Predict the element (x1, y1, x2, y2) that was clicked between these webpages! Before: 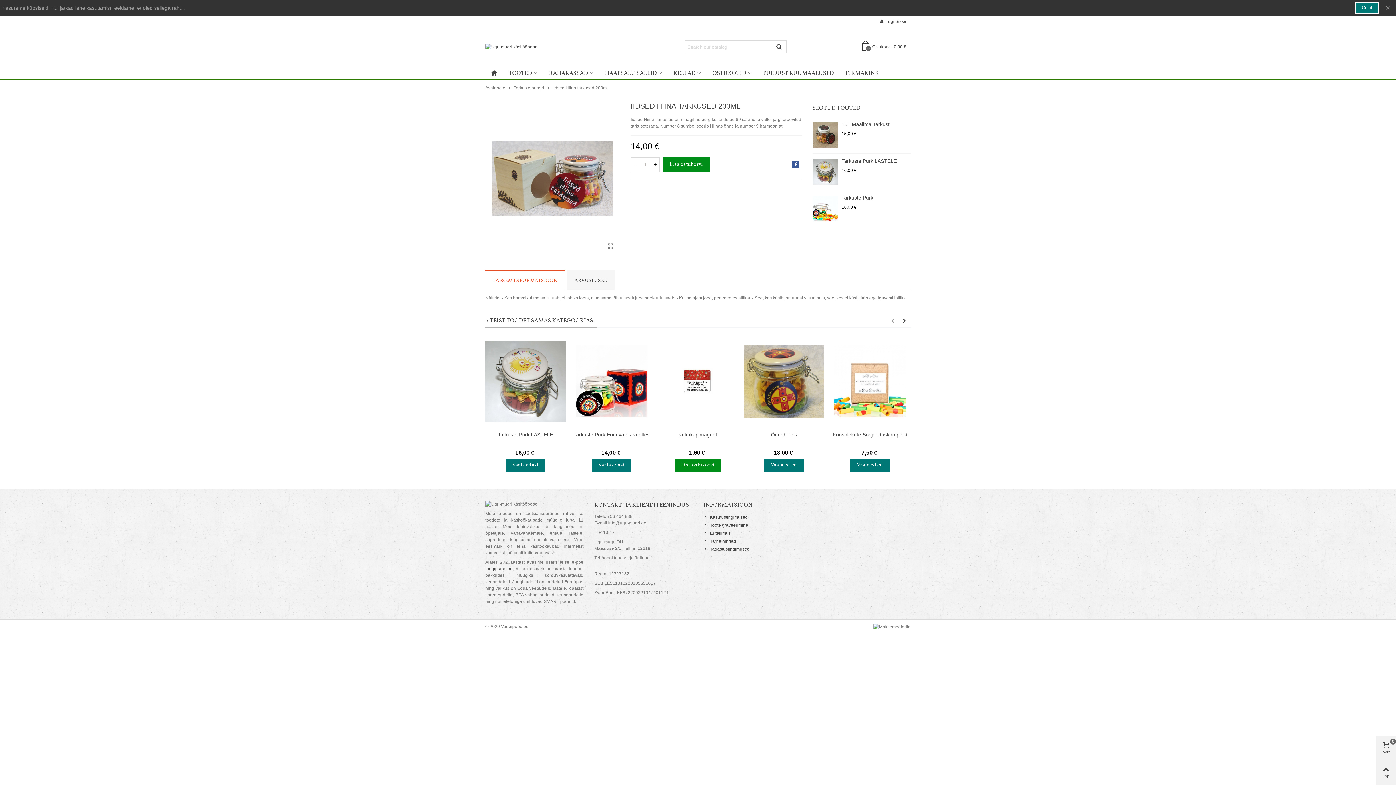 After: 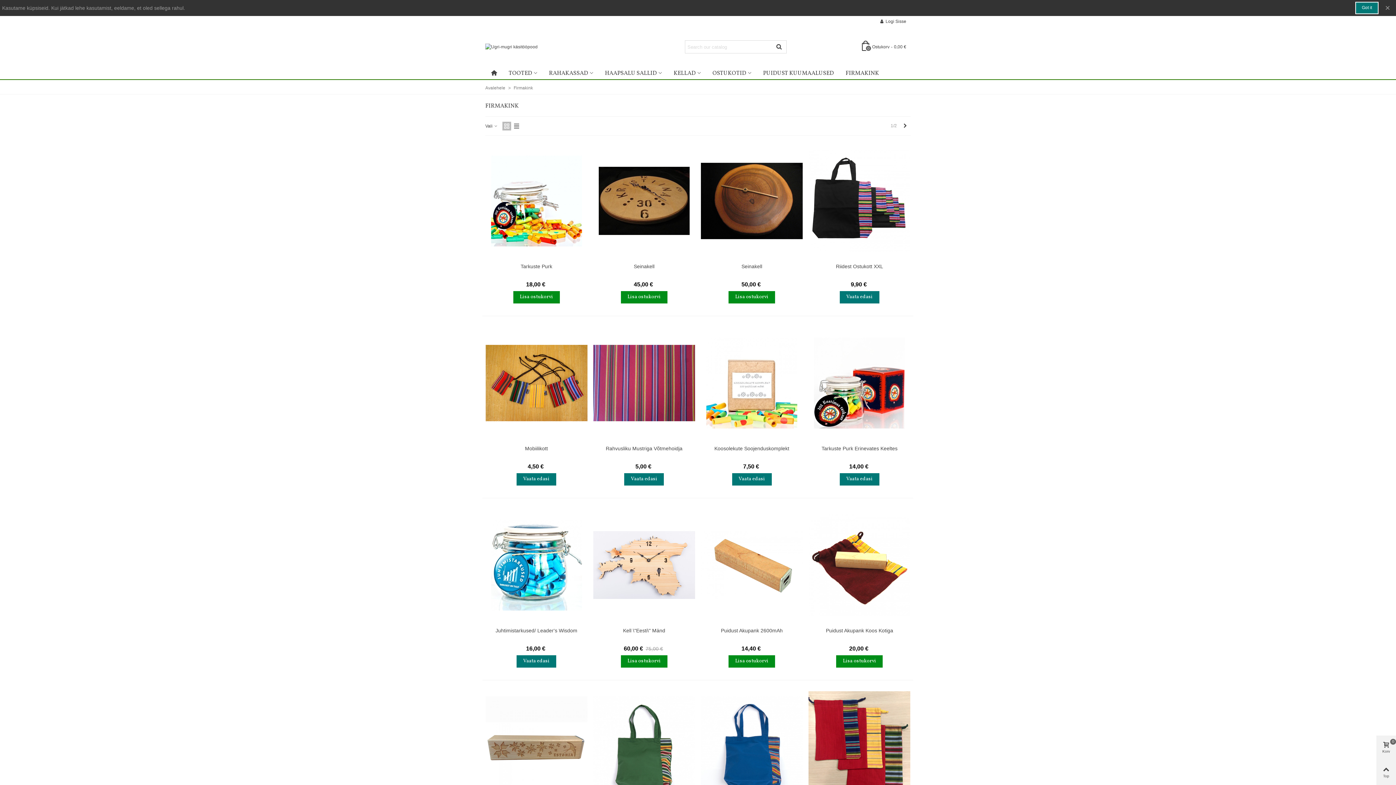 Action: bbox: (839, 66, 885, 80) label: FIRMAKINK